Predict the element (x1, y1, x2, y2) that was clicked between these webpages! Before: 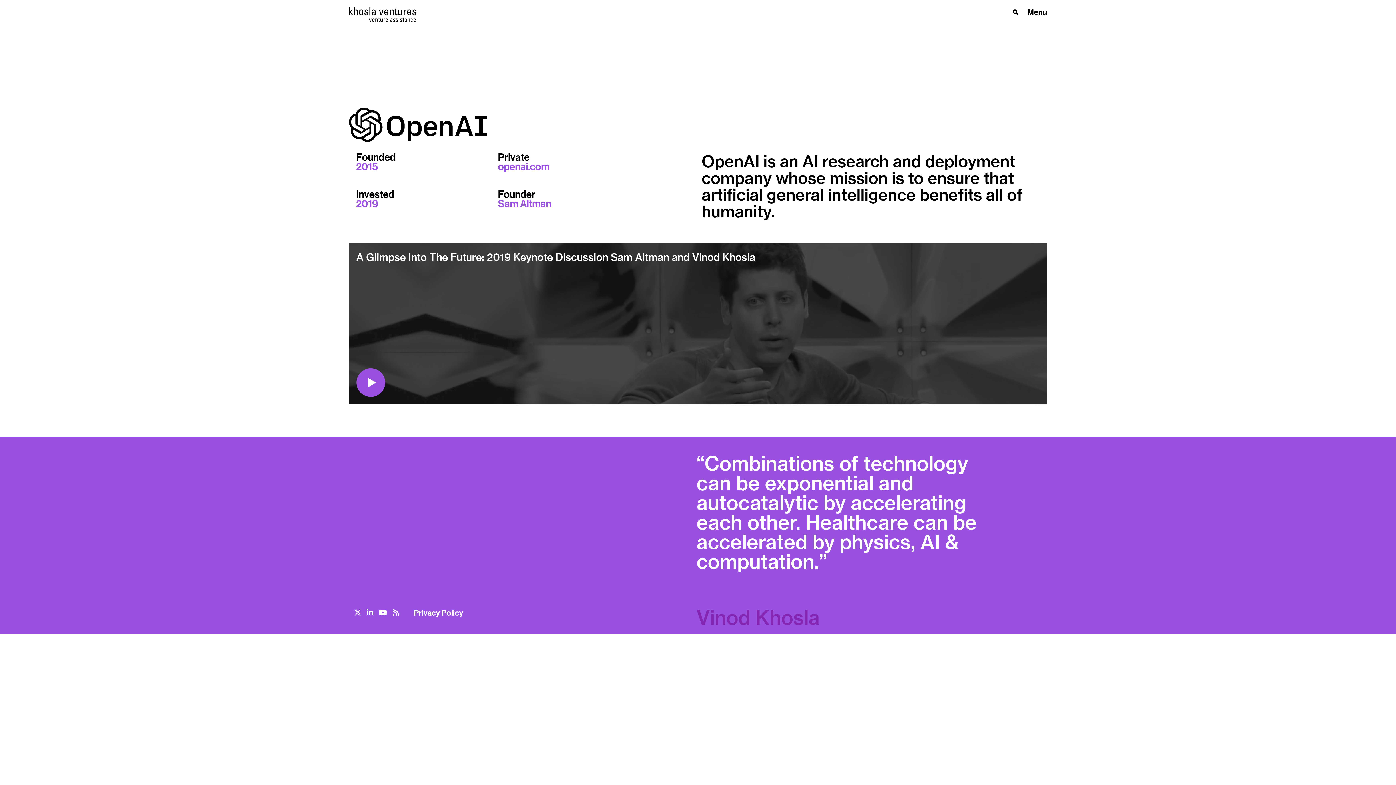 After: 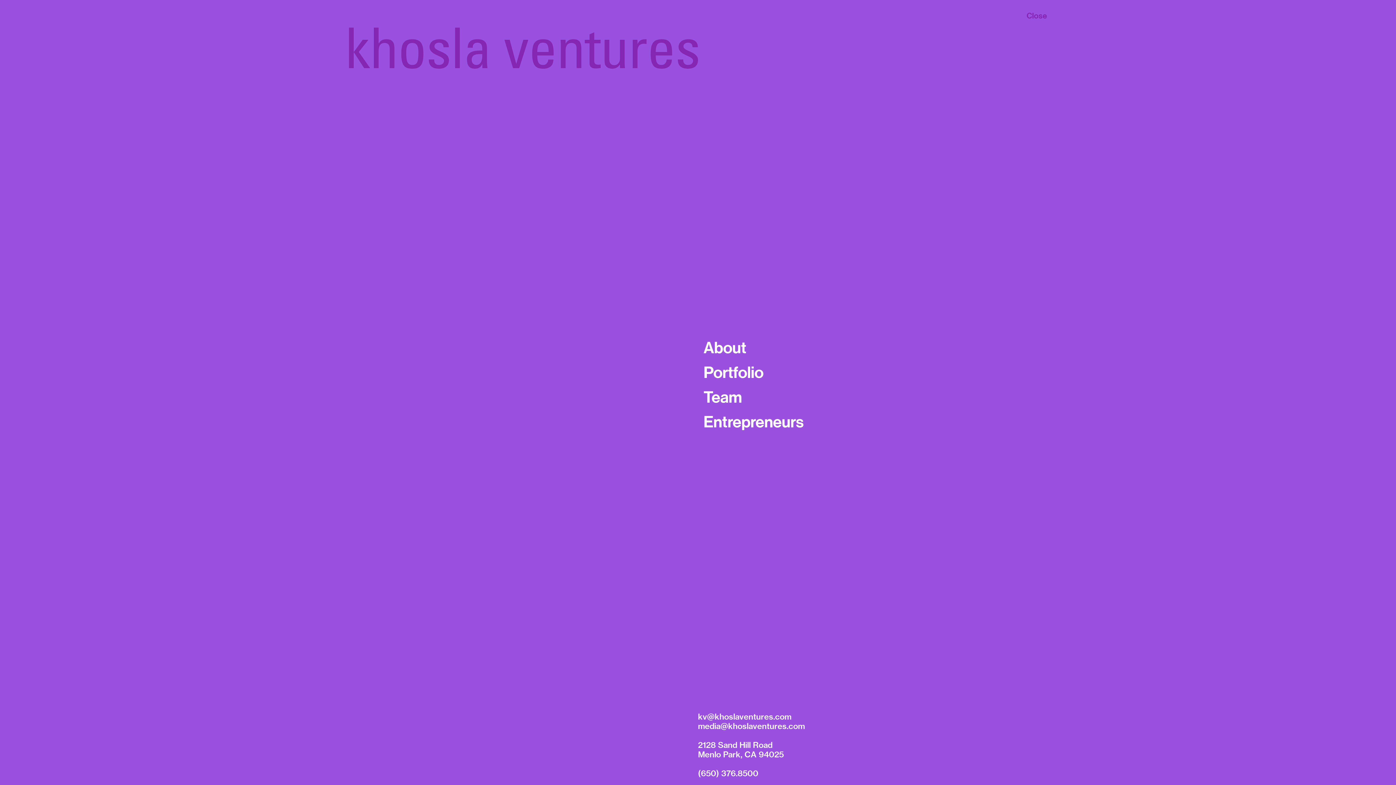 Action: bbox: (1027, 6, 1047, 17) label: Open Menu